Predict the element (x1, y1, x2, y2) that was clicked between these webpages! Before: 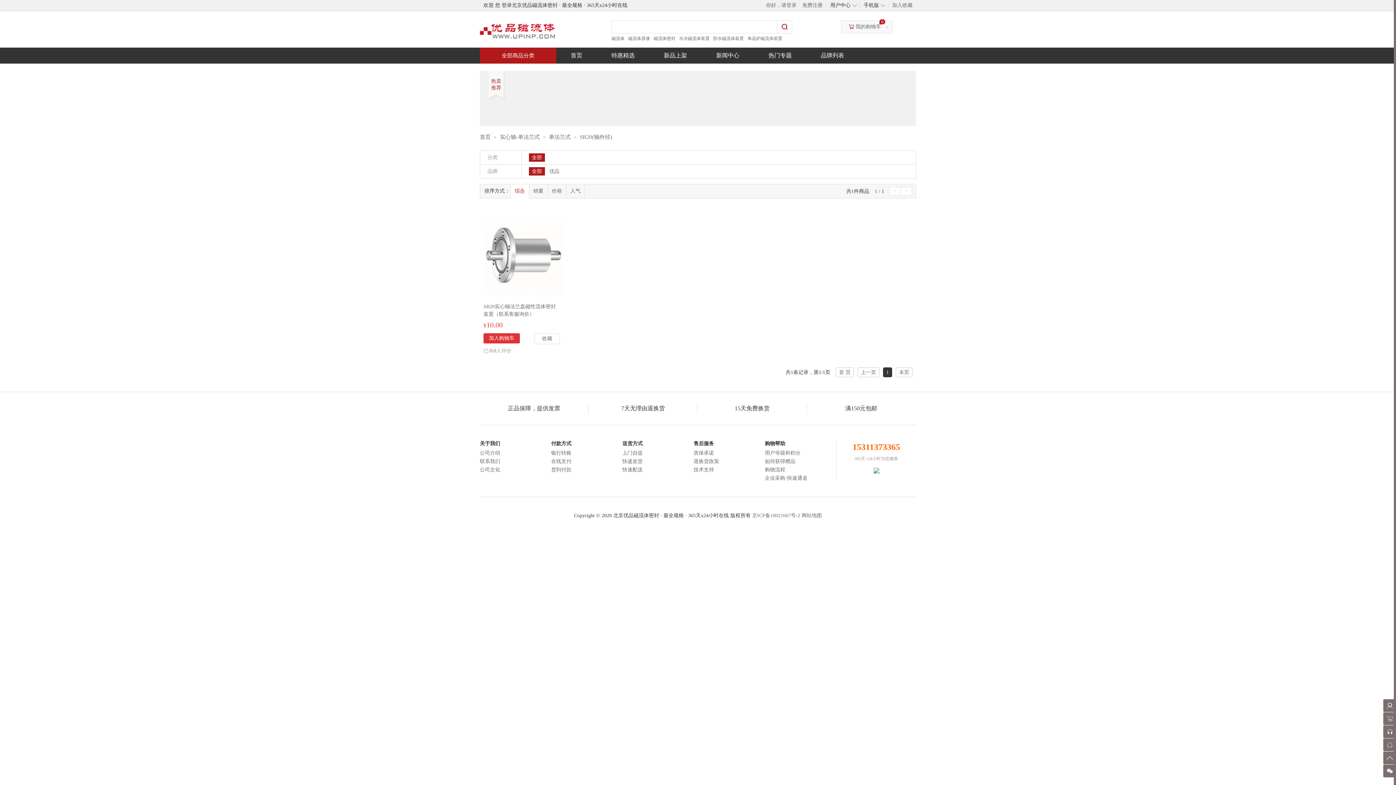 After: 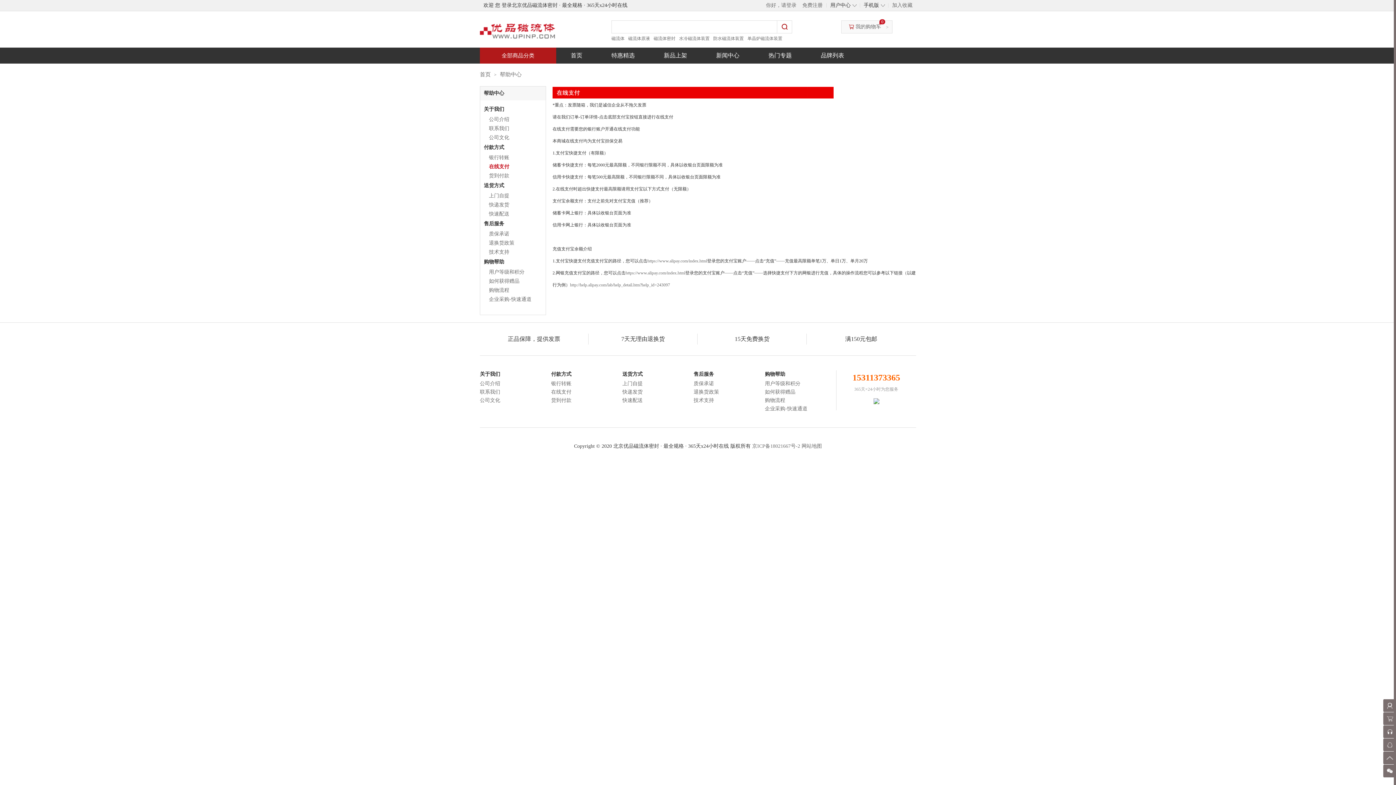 Action: bbox: (551, 458, 571, 464) label: 在线支付